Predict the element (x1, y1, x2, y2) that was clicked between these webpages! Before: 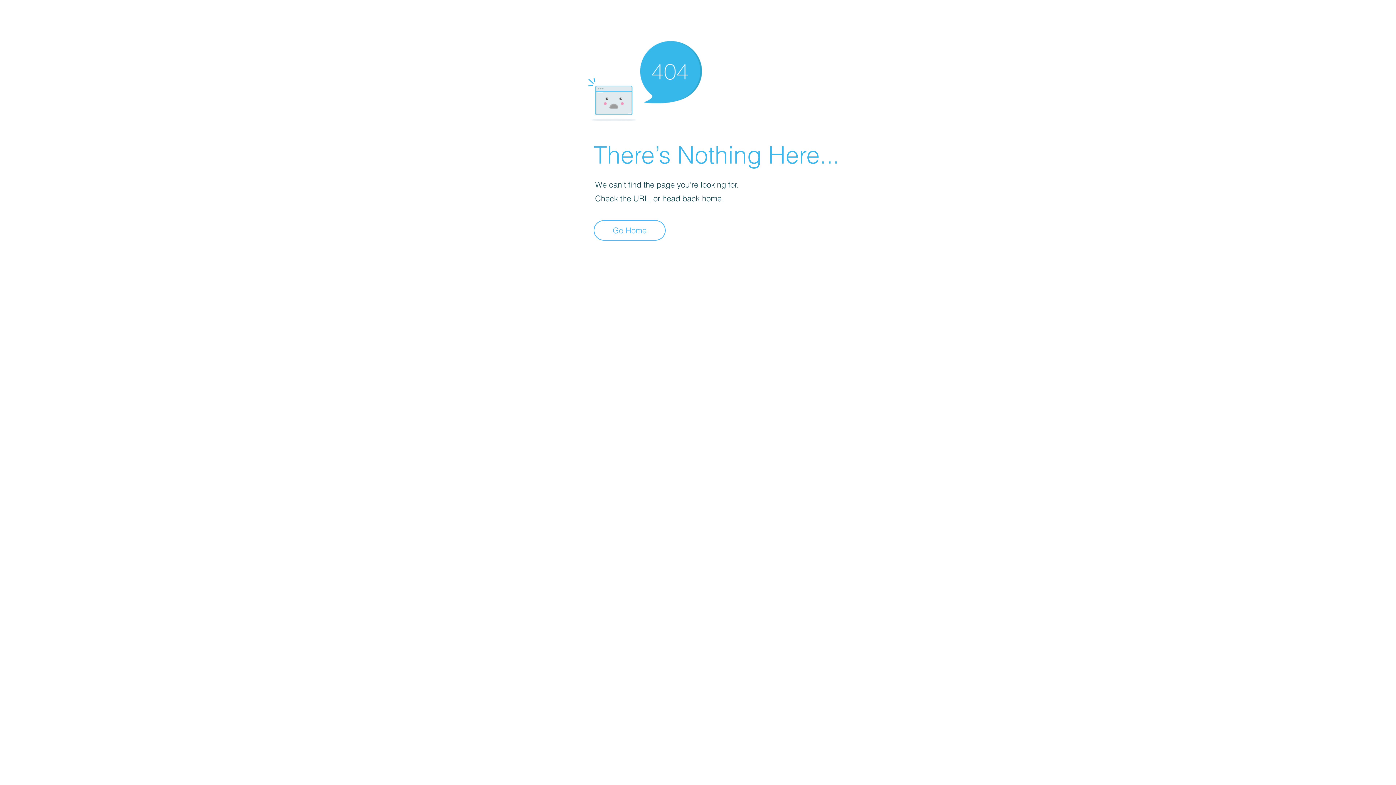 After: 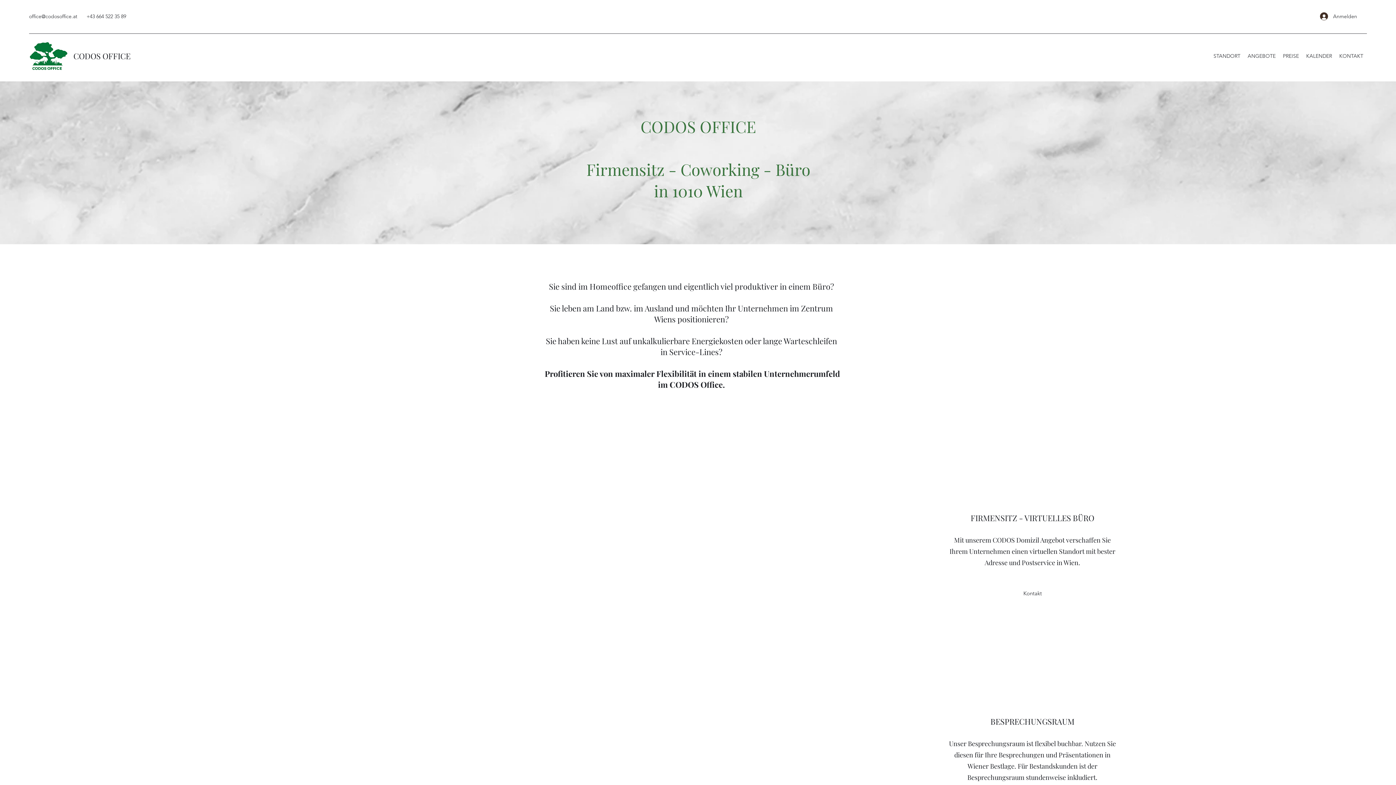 Action: bbox: (593, 220, 665, 240) label: Go Home